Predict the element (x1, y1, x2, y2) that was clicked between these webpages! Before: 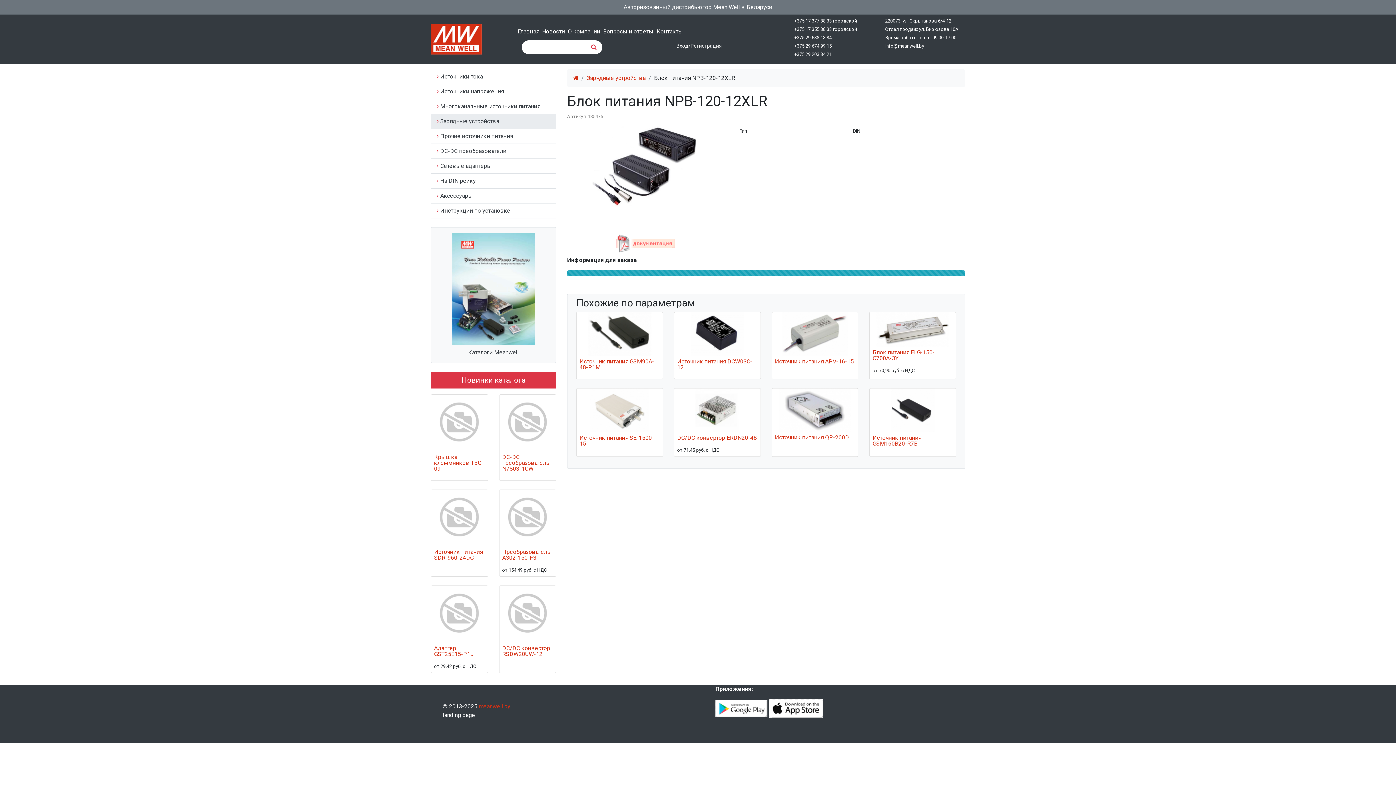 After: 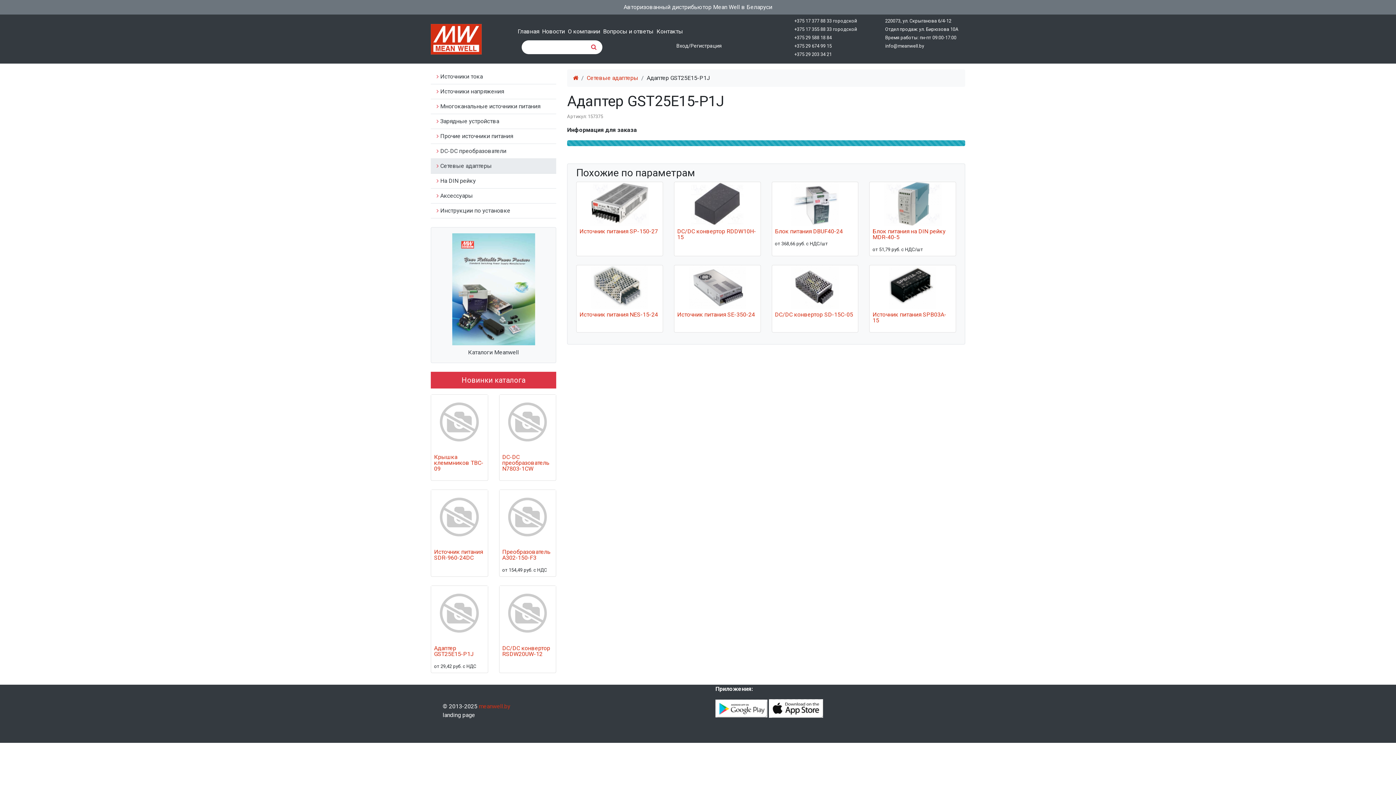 Action: bbox: (431, 610, 487, 617)